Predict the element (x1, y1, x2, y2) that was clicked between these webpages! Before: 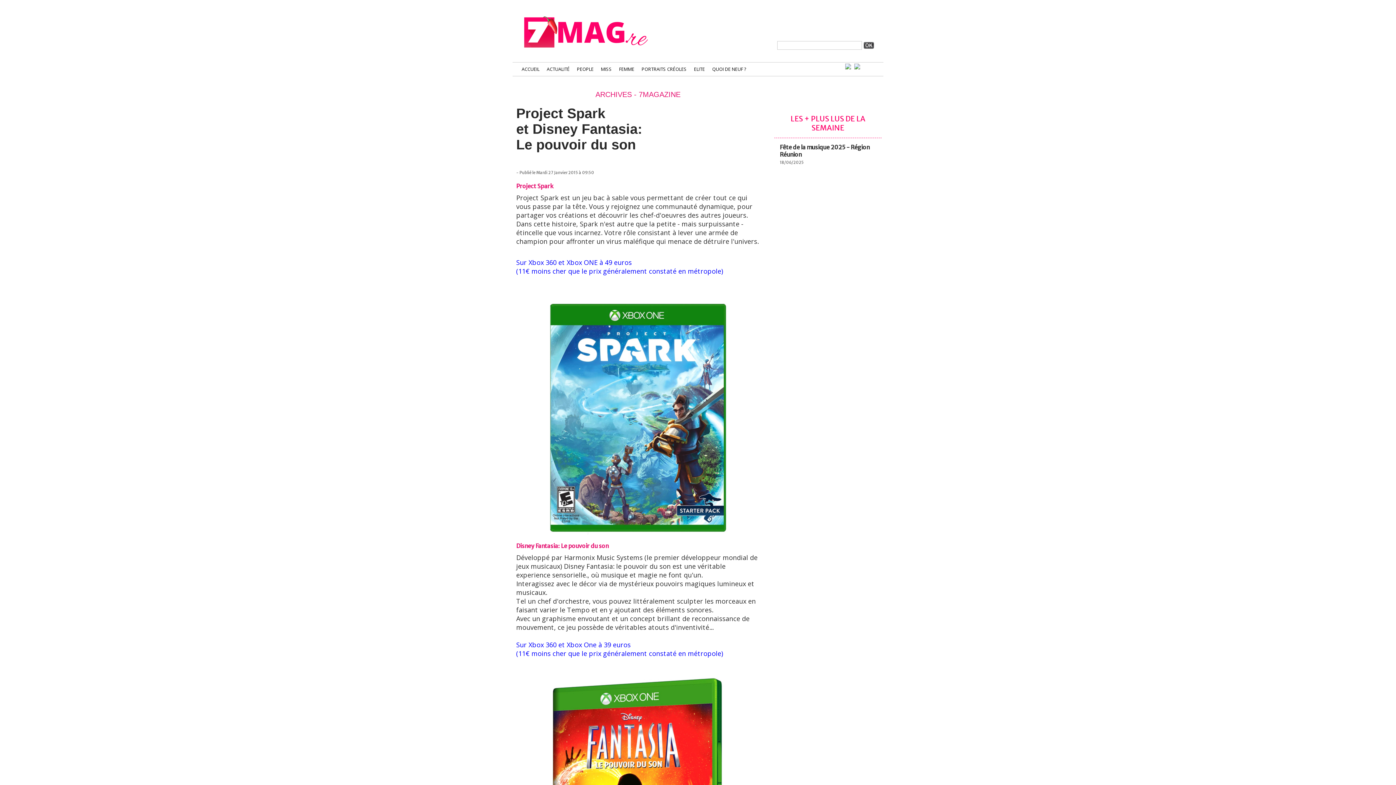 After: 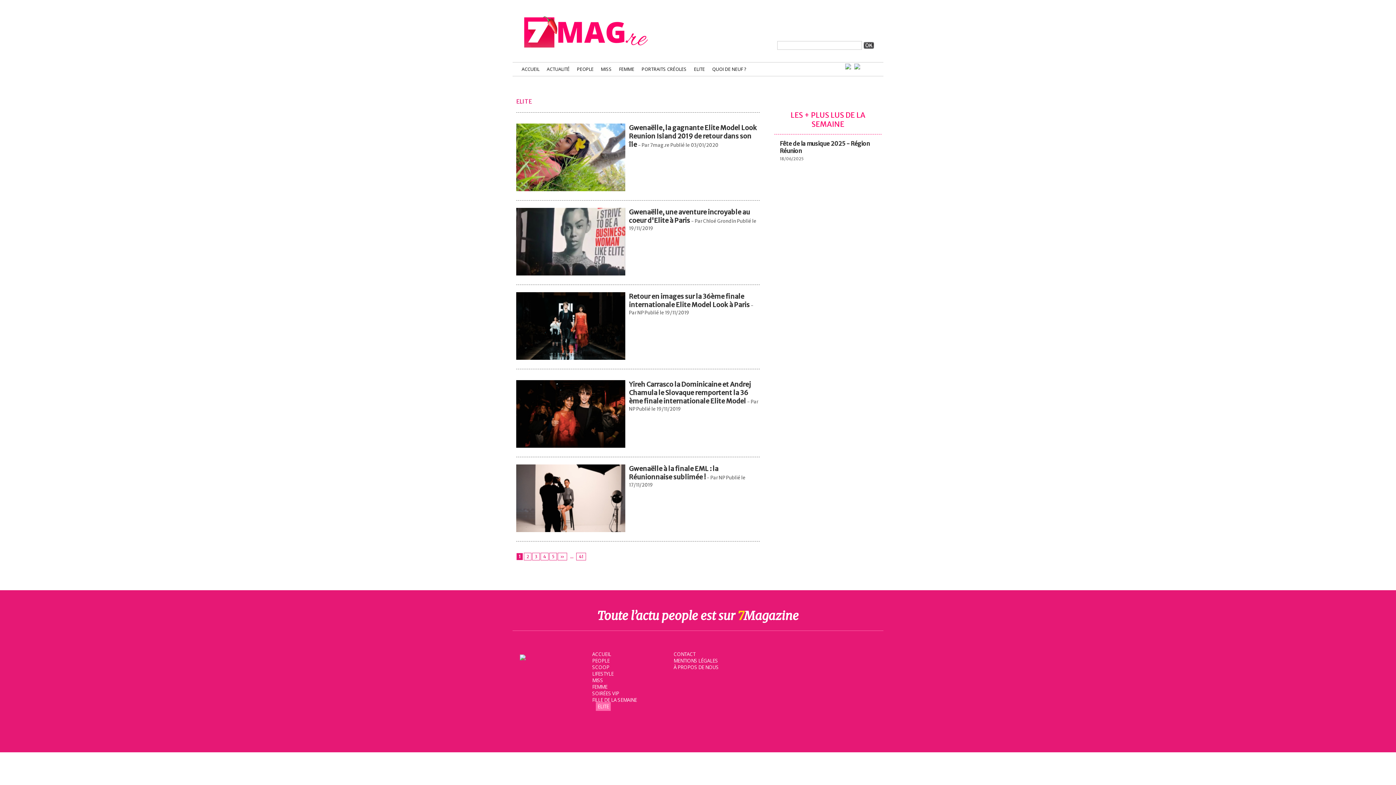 Action: bbox: (690, 62, 708, 76) label: ELITE